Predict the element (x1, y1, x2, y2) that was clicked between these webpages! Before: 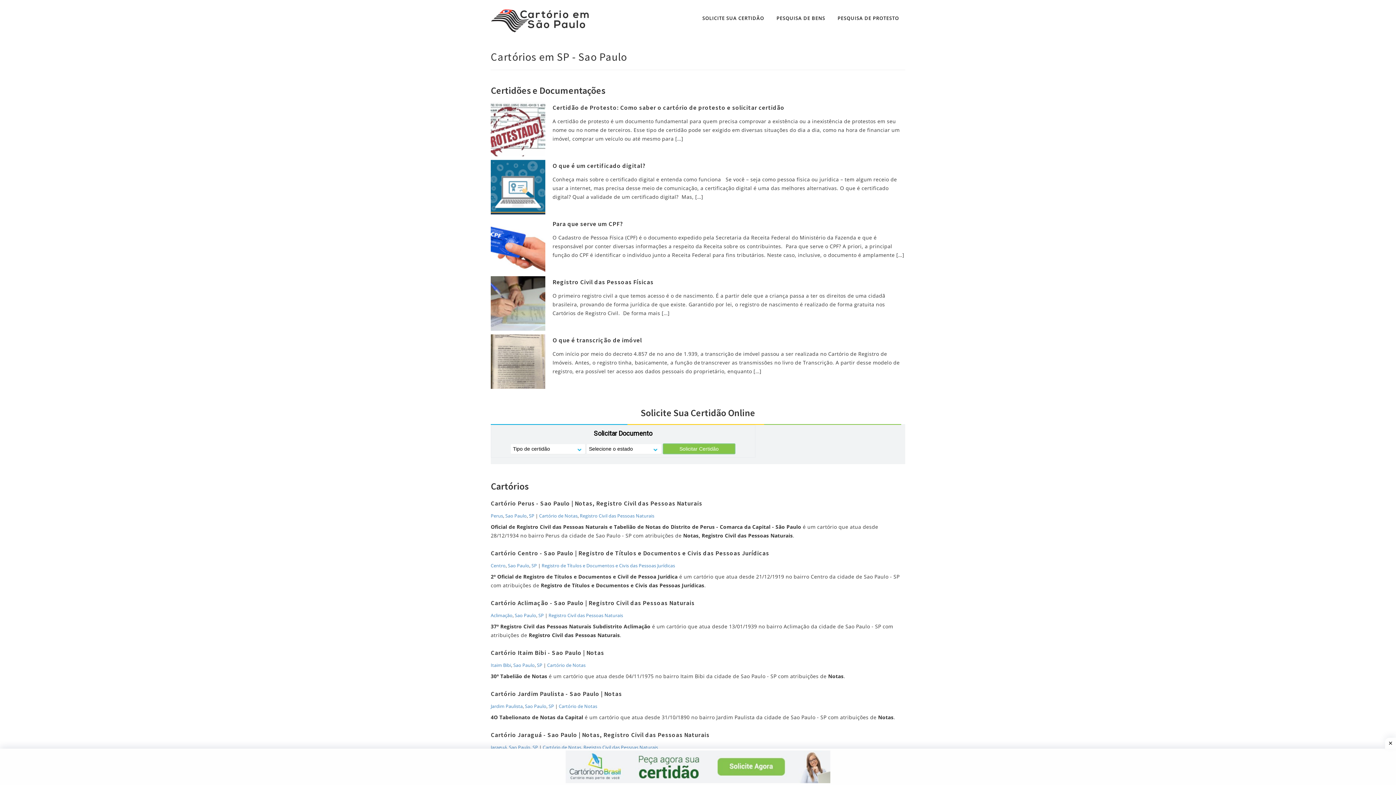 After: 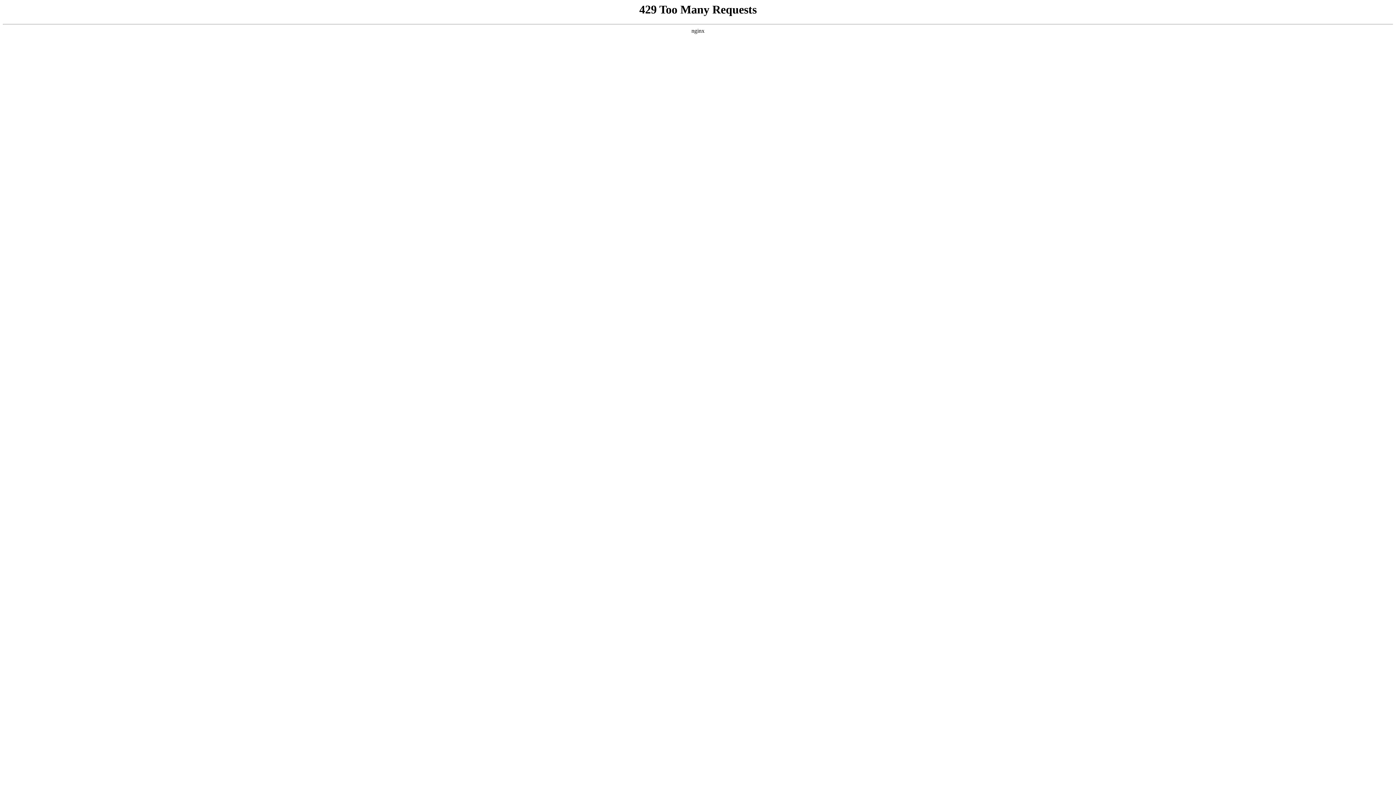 Action: label: Cartório Jardim Paulista - Sao Paulo | Notas bbox: (490, 690, 622, 698)